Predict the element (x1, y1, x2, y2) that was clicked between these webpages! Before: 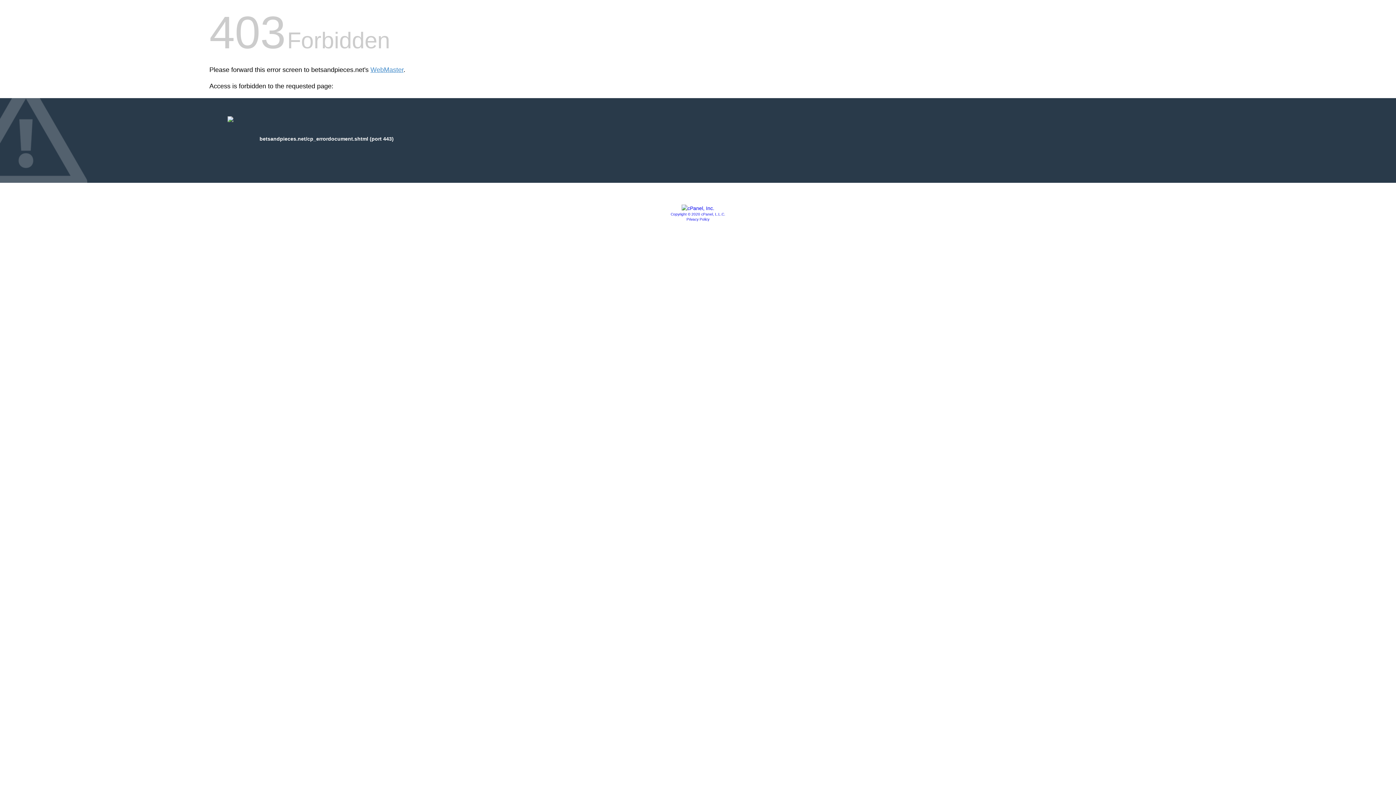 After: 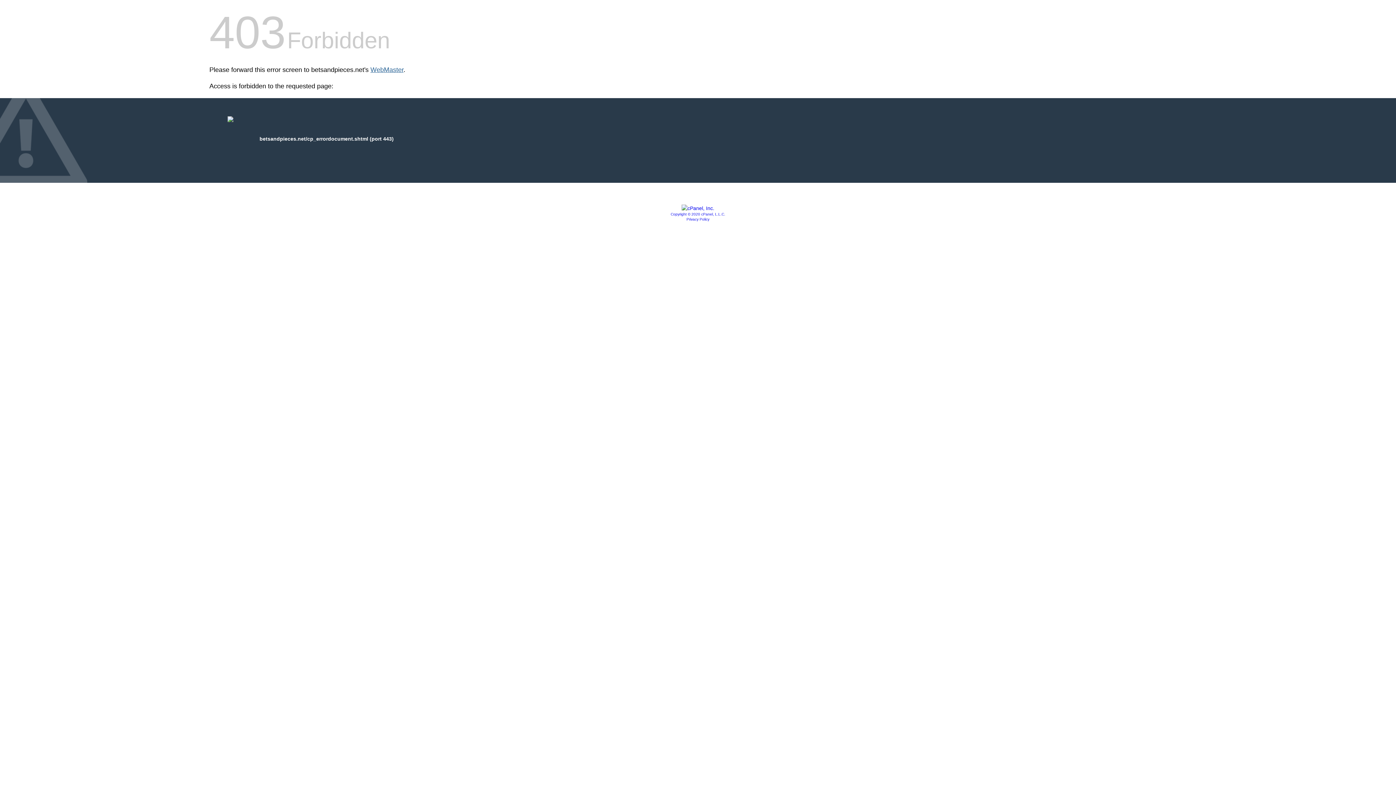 Action: bbox: (370, 66, 403, 73) label: WebMaster